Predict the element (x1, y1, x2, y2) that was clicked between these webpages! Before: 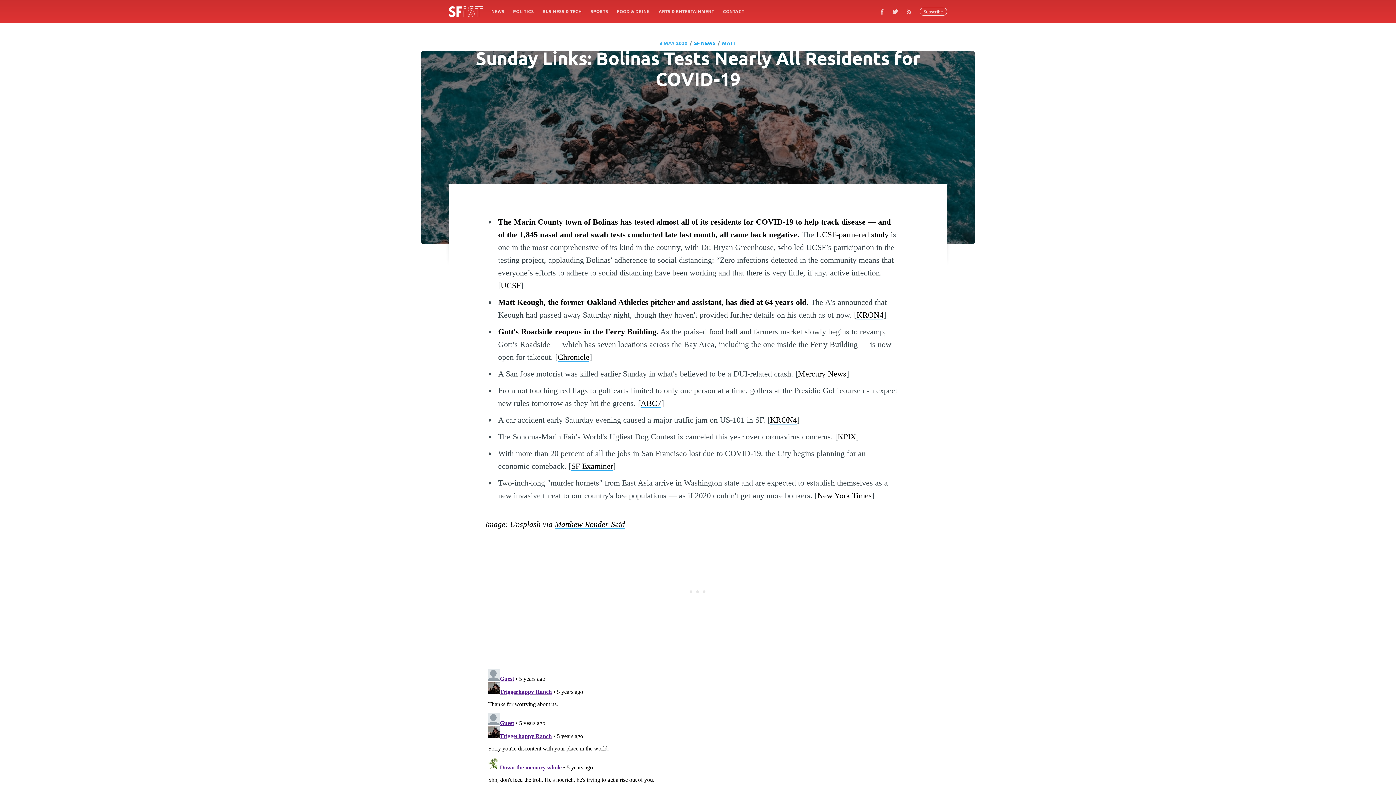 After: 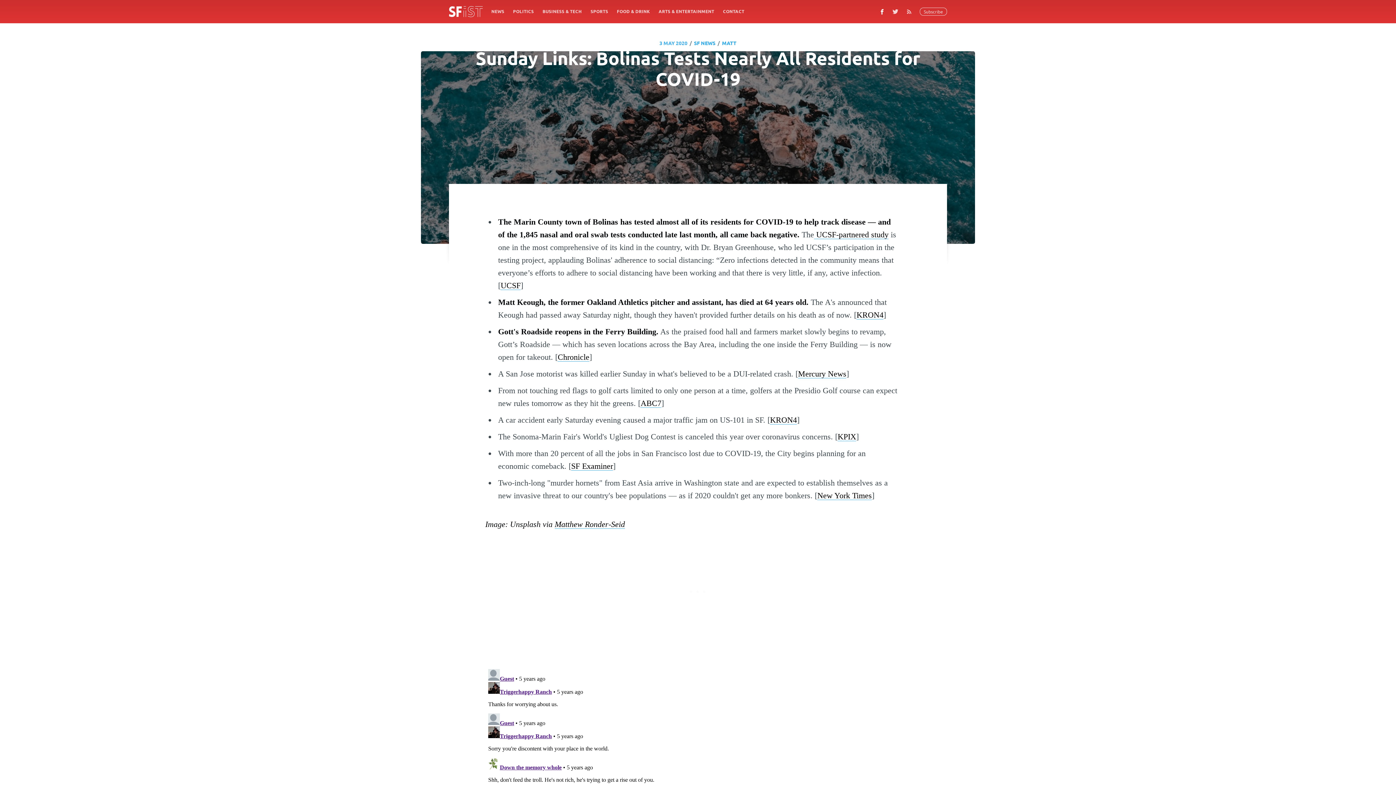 Action: bbox: (876, 5, 888, 18)